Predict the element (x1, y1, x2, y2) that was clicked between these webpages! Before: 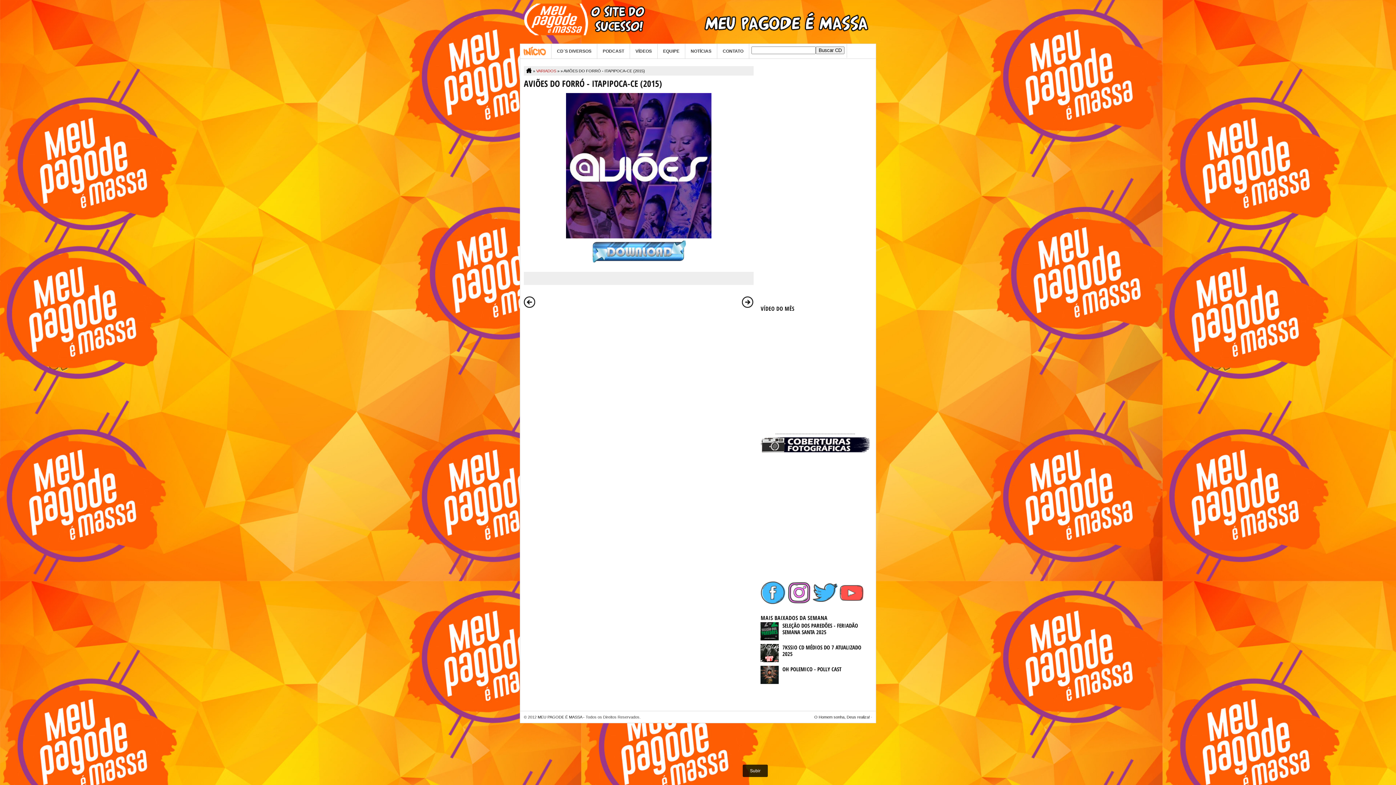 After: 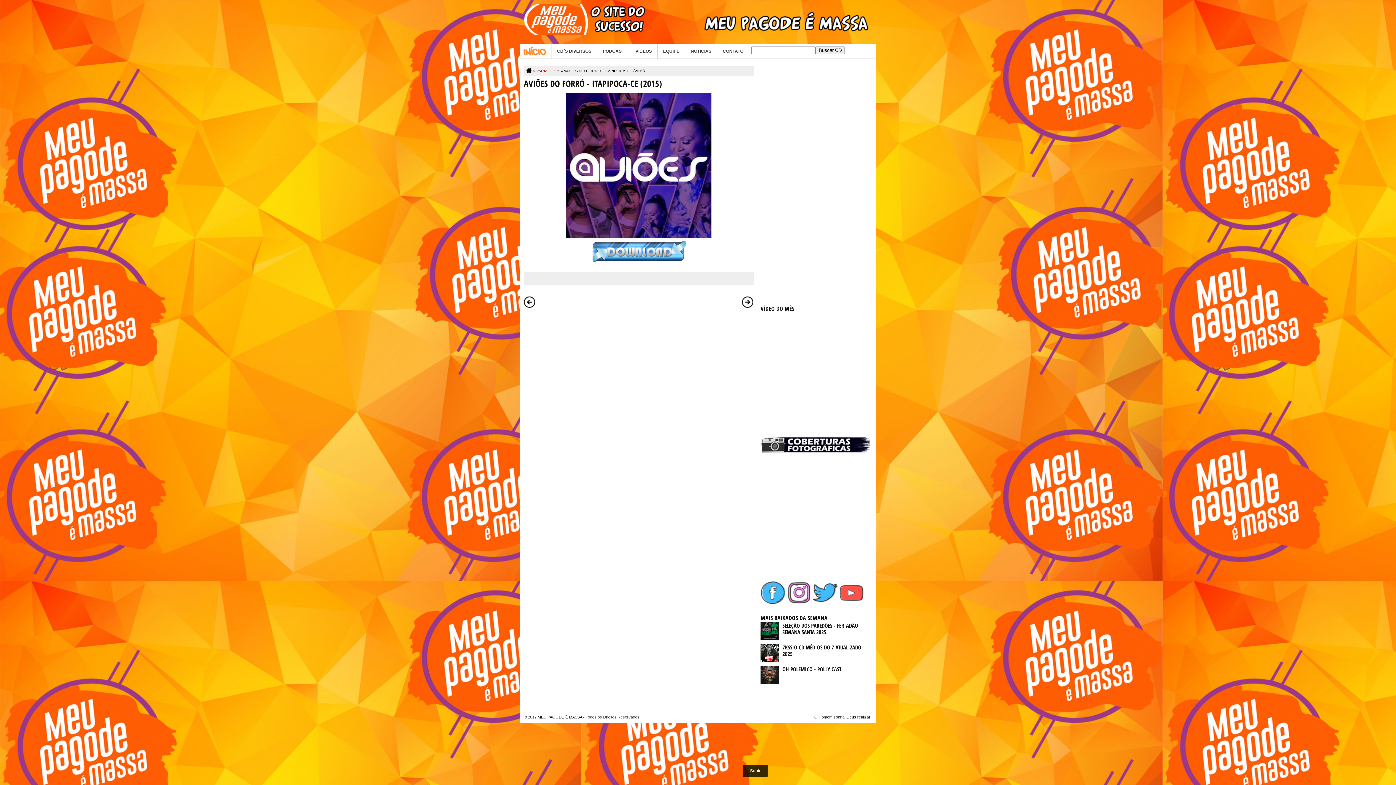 Action: bbox: (760, 448, 869, 454)